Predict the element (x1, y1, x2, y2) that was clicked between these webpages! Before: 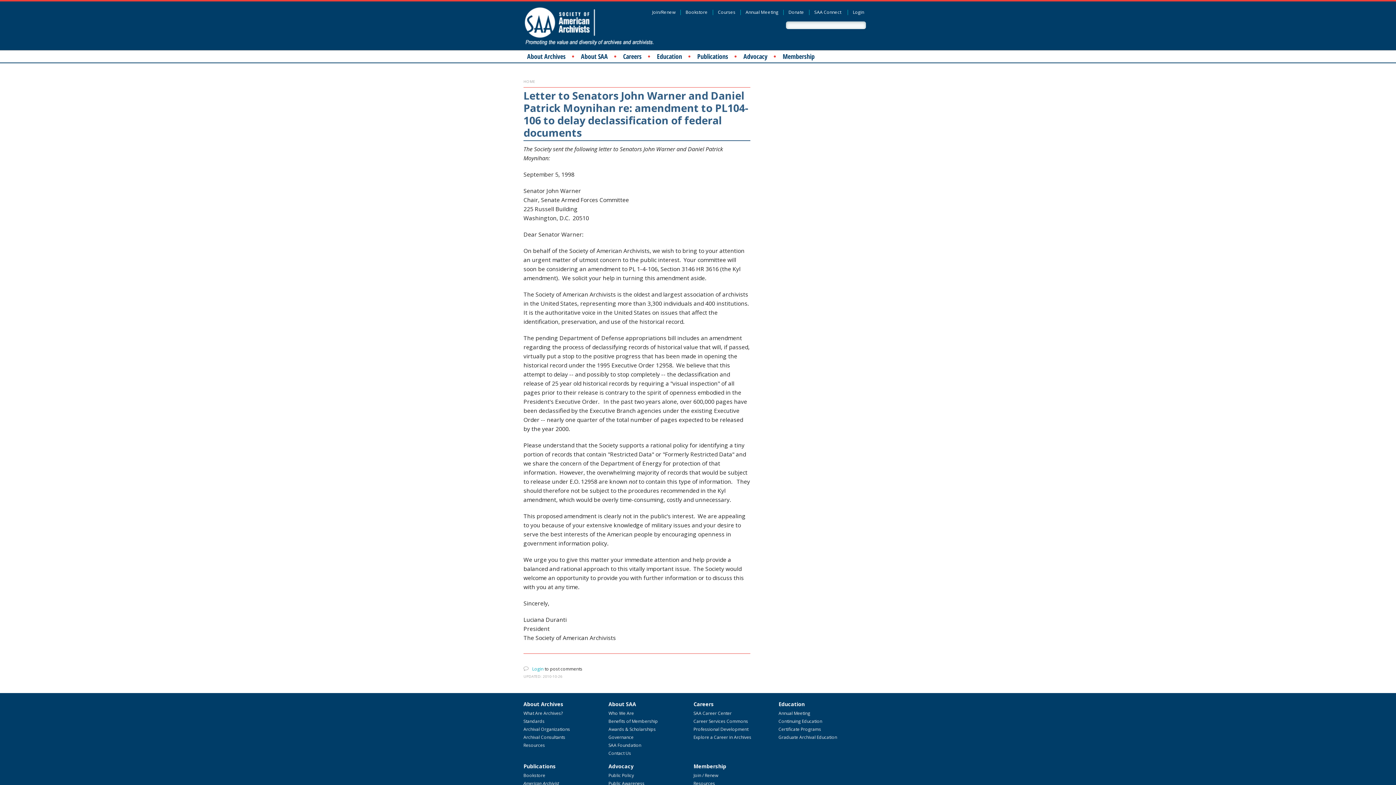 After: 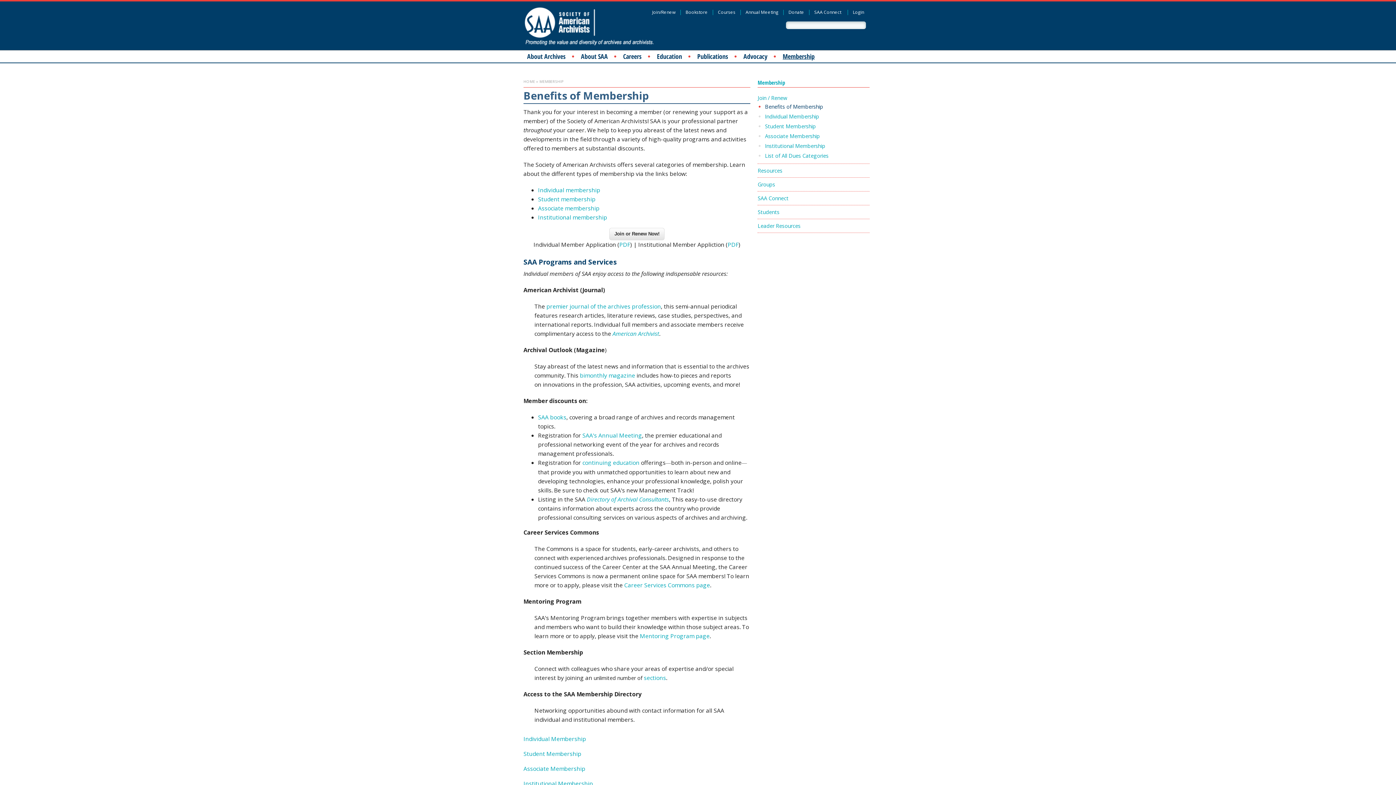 Action: label: Membership bbox: (779, 50, 818, 62)